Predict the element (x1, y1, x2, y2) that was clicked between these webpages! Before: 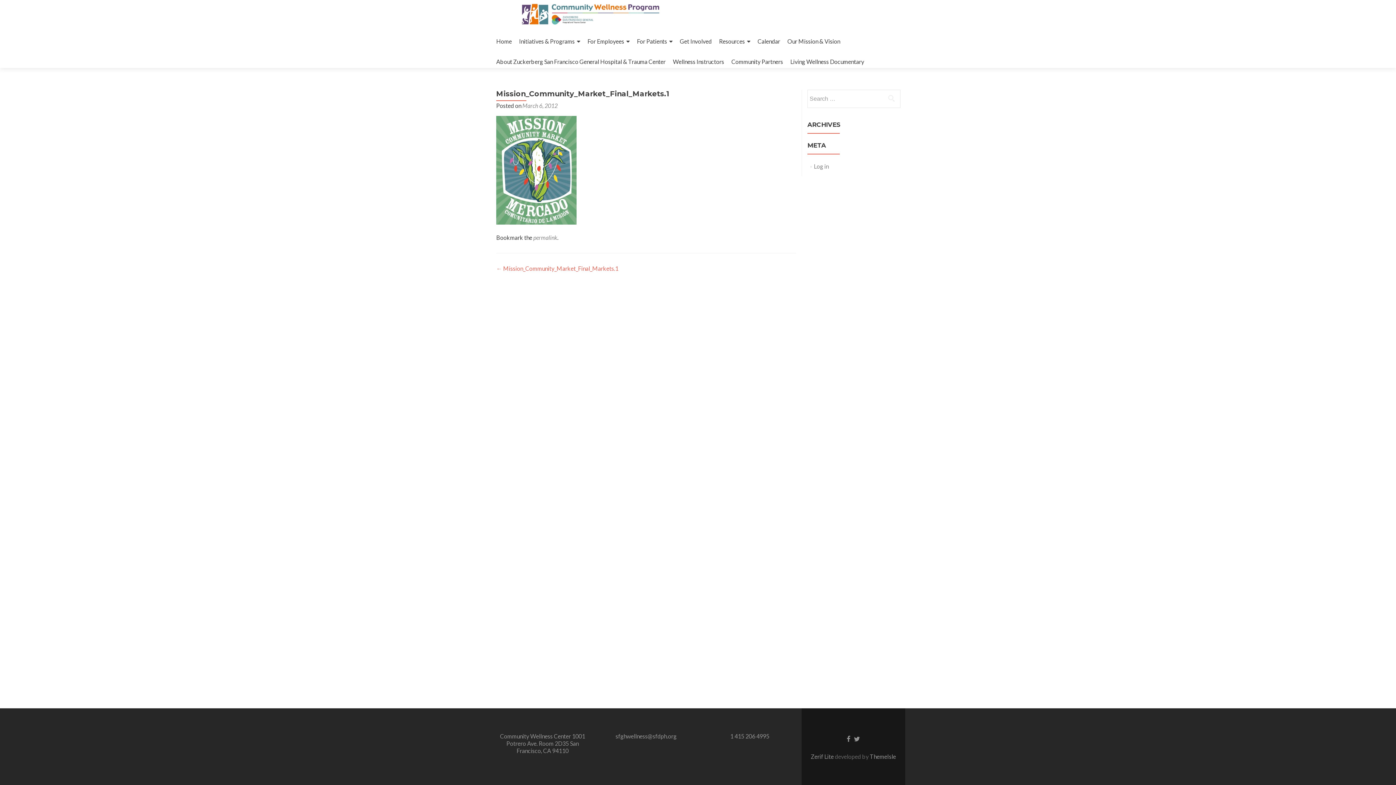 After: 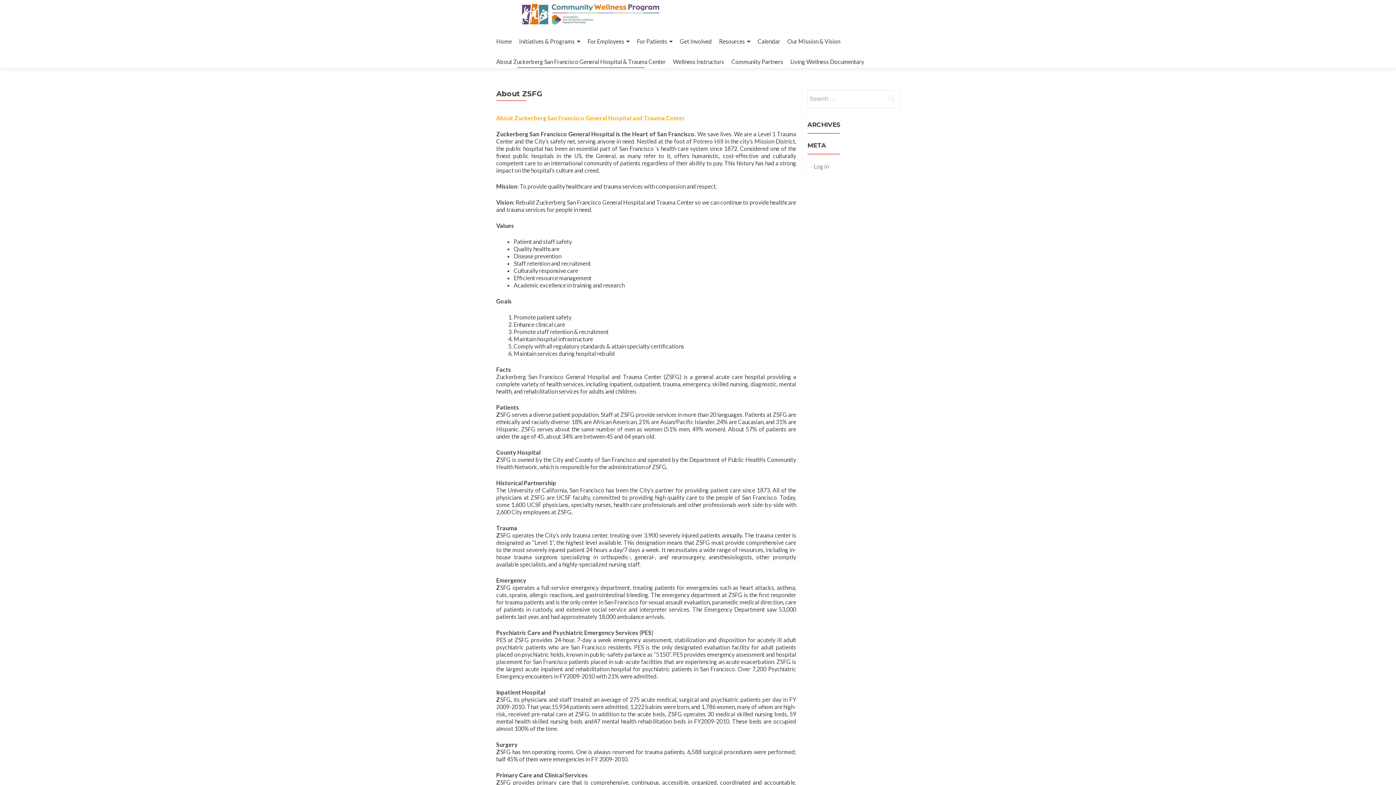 Action: label: About Zuckerberg San Francisco General Hospital & Trauma Center bbox: (496, 55, 665, 68)